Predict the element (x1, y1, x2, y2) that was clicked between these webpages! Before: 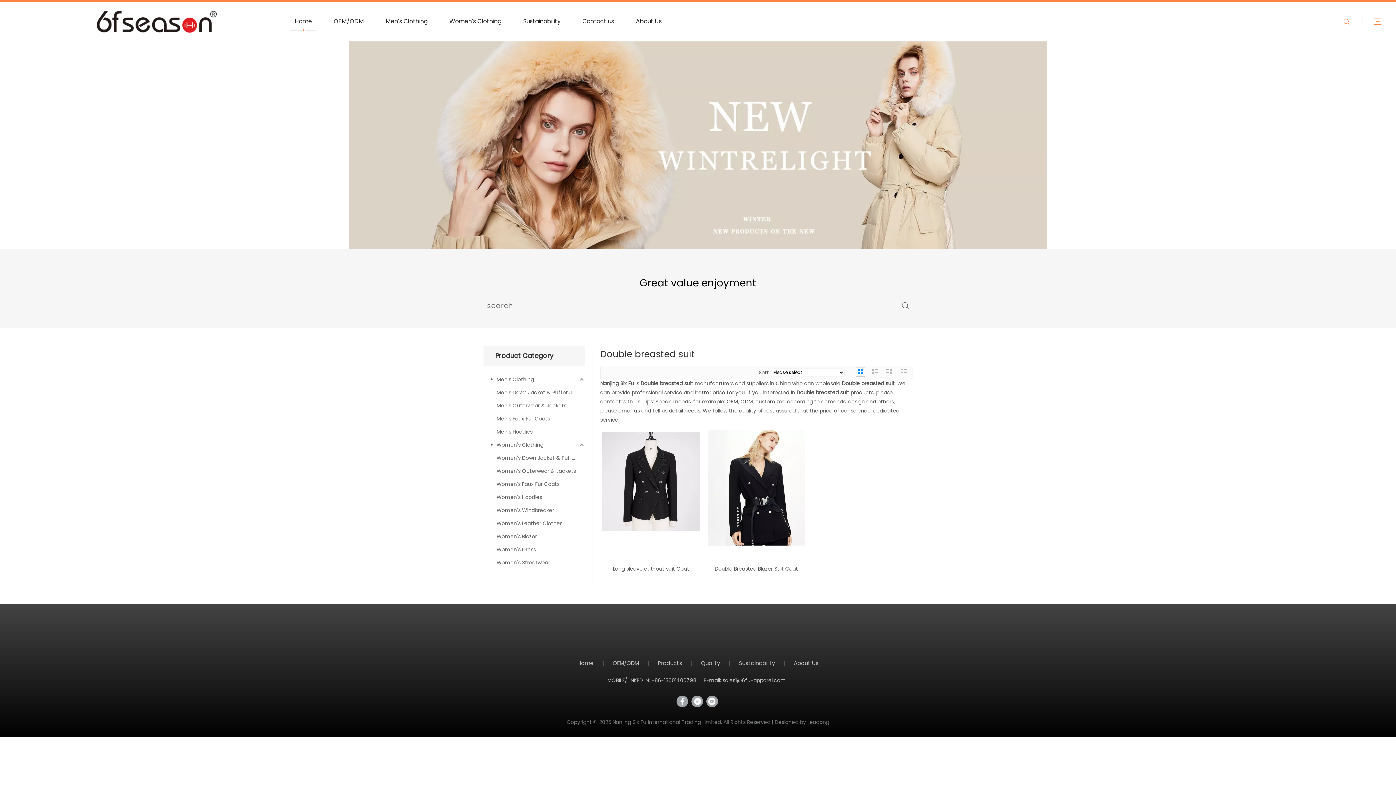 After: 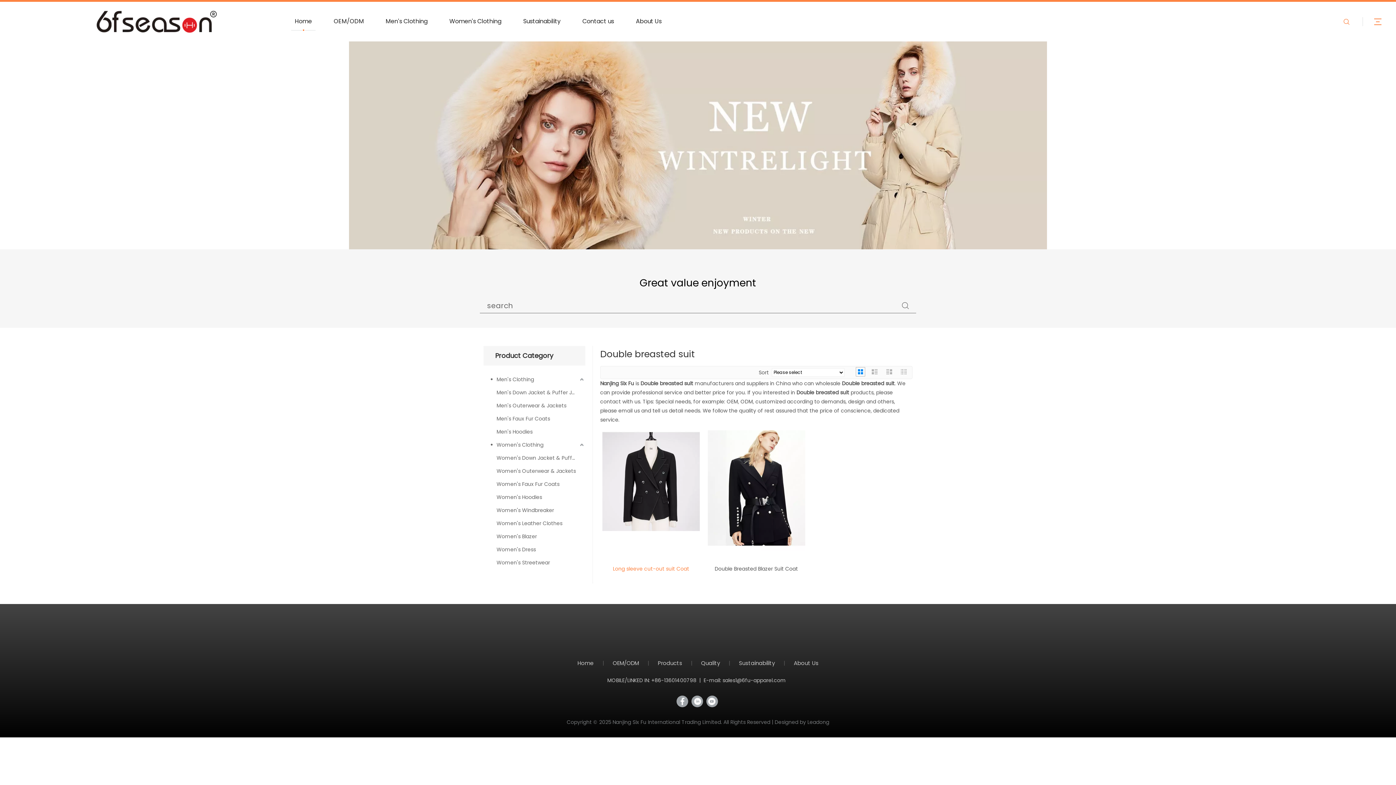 Action: label: Long sleeve cut-out suit Coat bbox: (602, 565, 699, 572)